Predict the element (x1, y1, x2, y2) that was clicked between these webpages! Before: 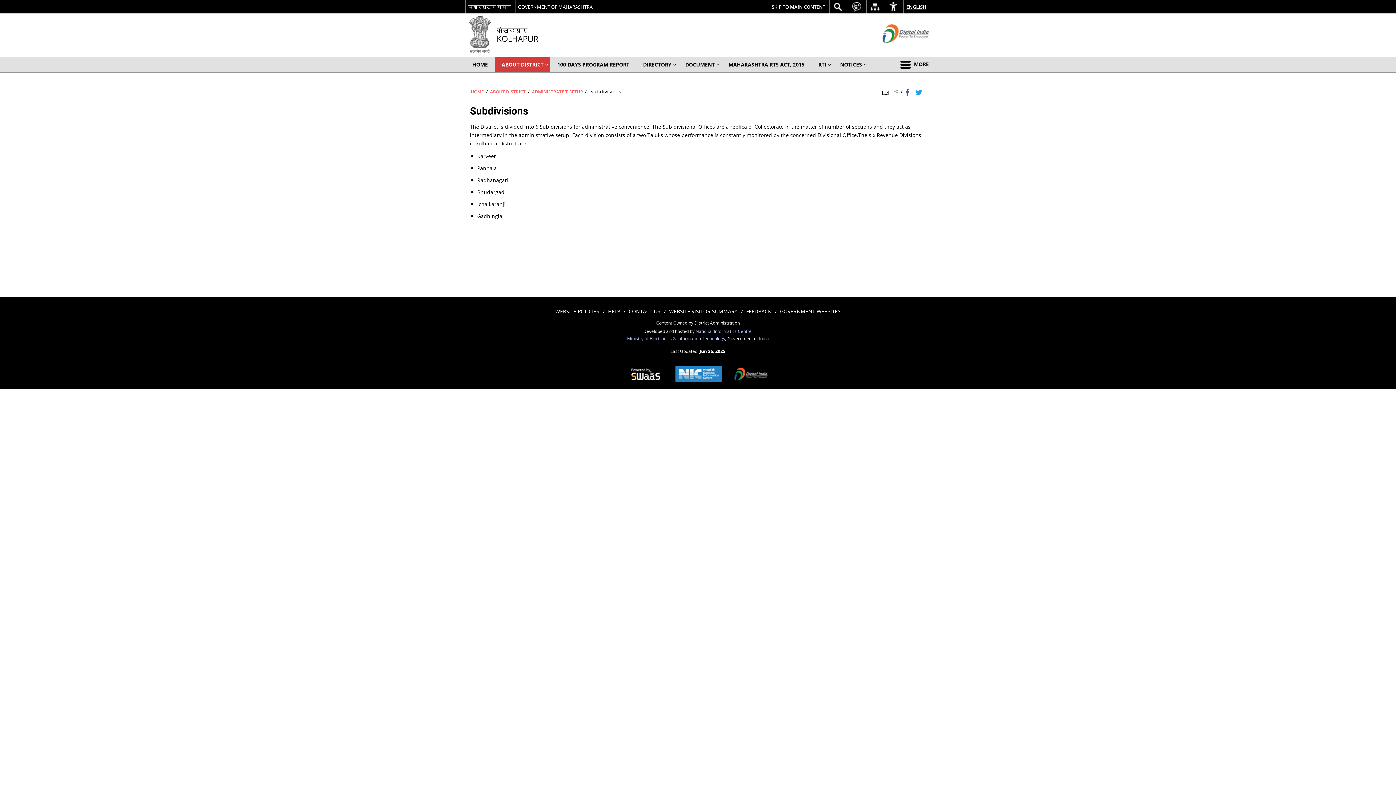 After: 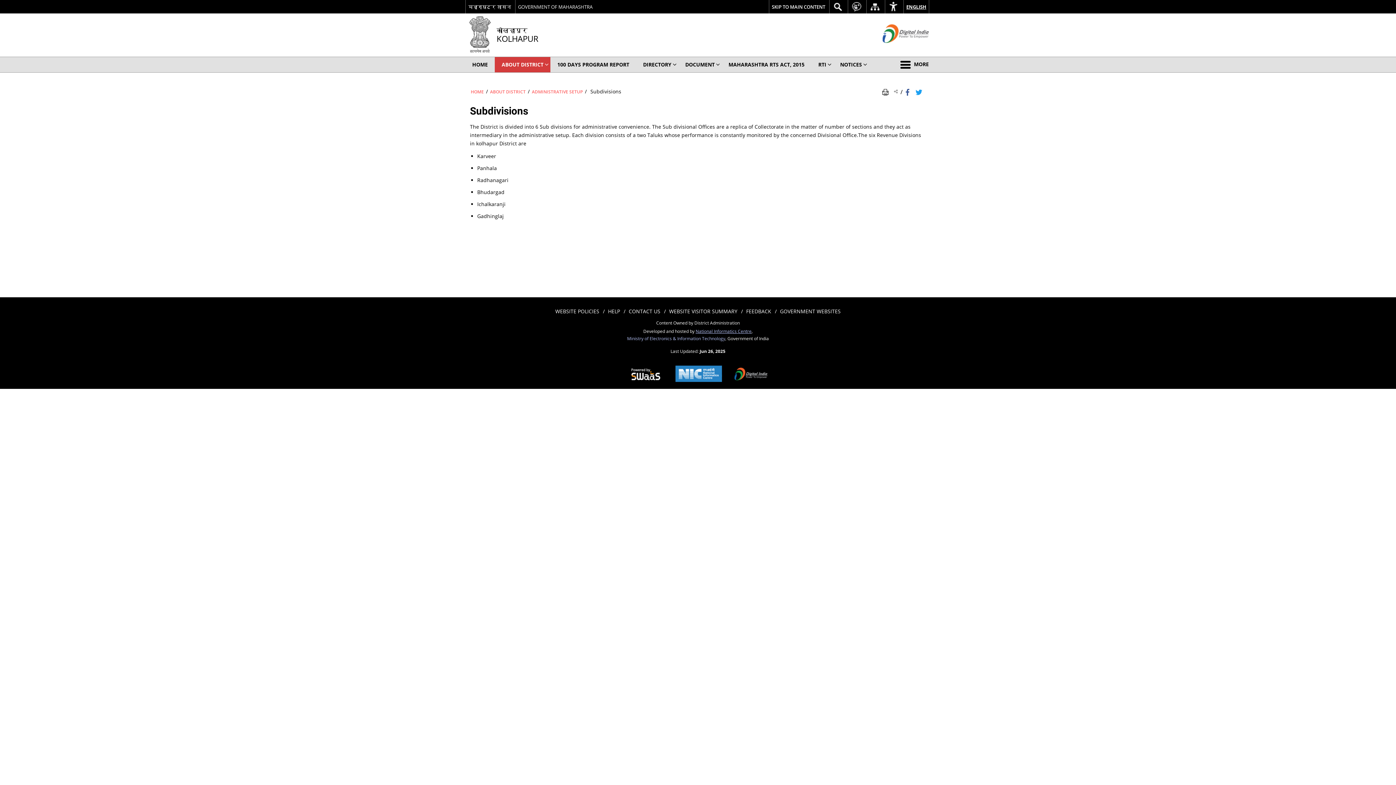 Action: label: National Informatics Centre - External site that opens in a new window bbox: (695, 328, 751, 334)